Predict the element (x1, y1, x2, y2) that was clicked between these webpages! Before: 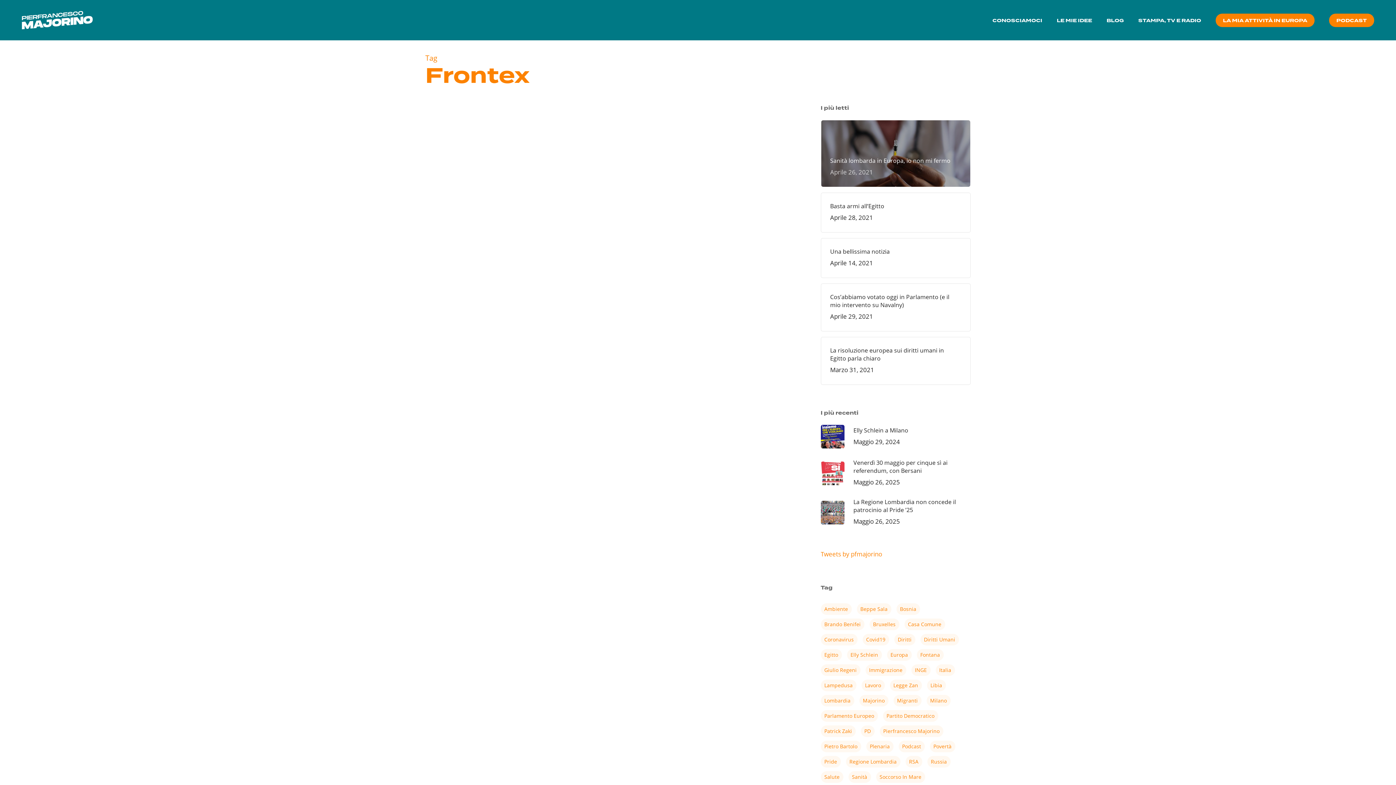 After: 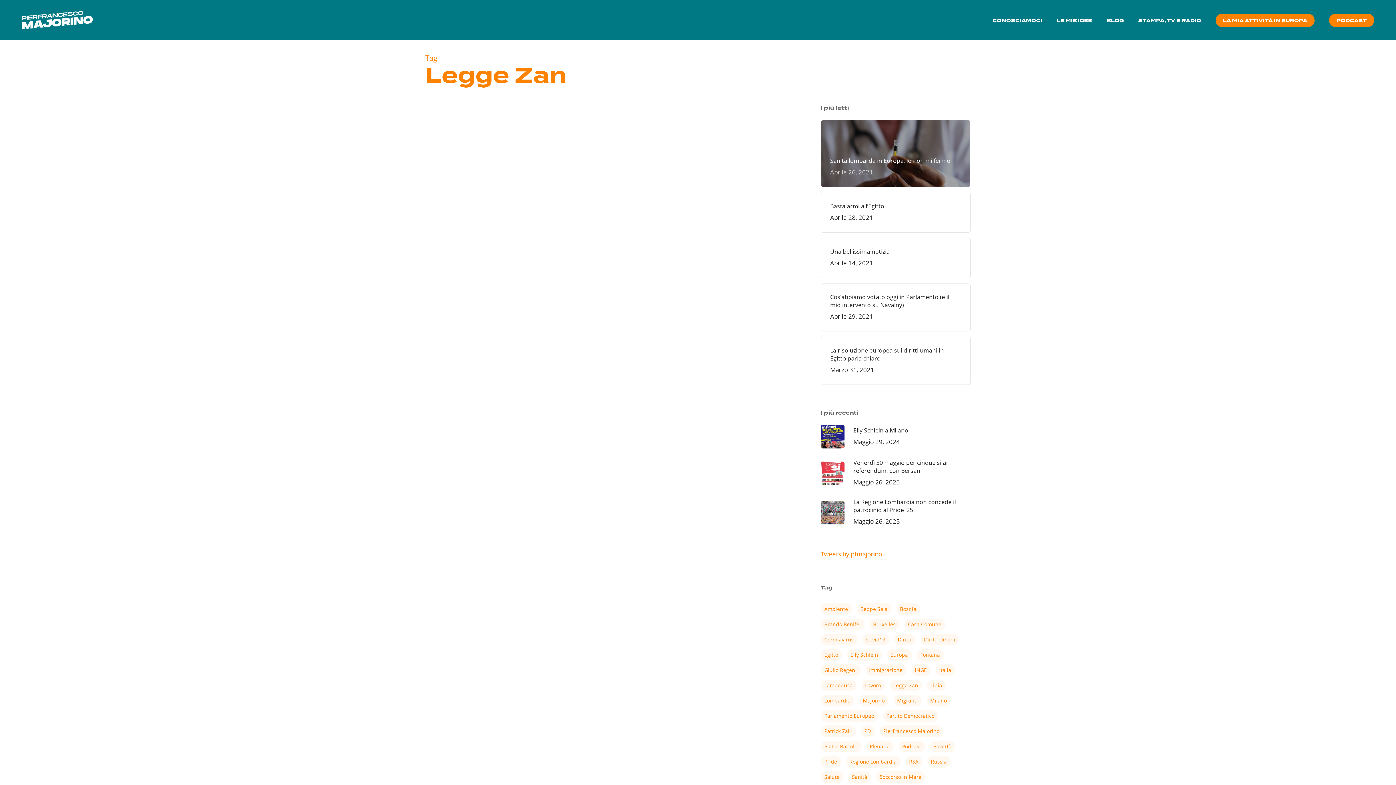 Action: bbox: (890, 680, 922, 691) label: Legge Zan (5 elementi)